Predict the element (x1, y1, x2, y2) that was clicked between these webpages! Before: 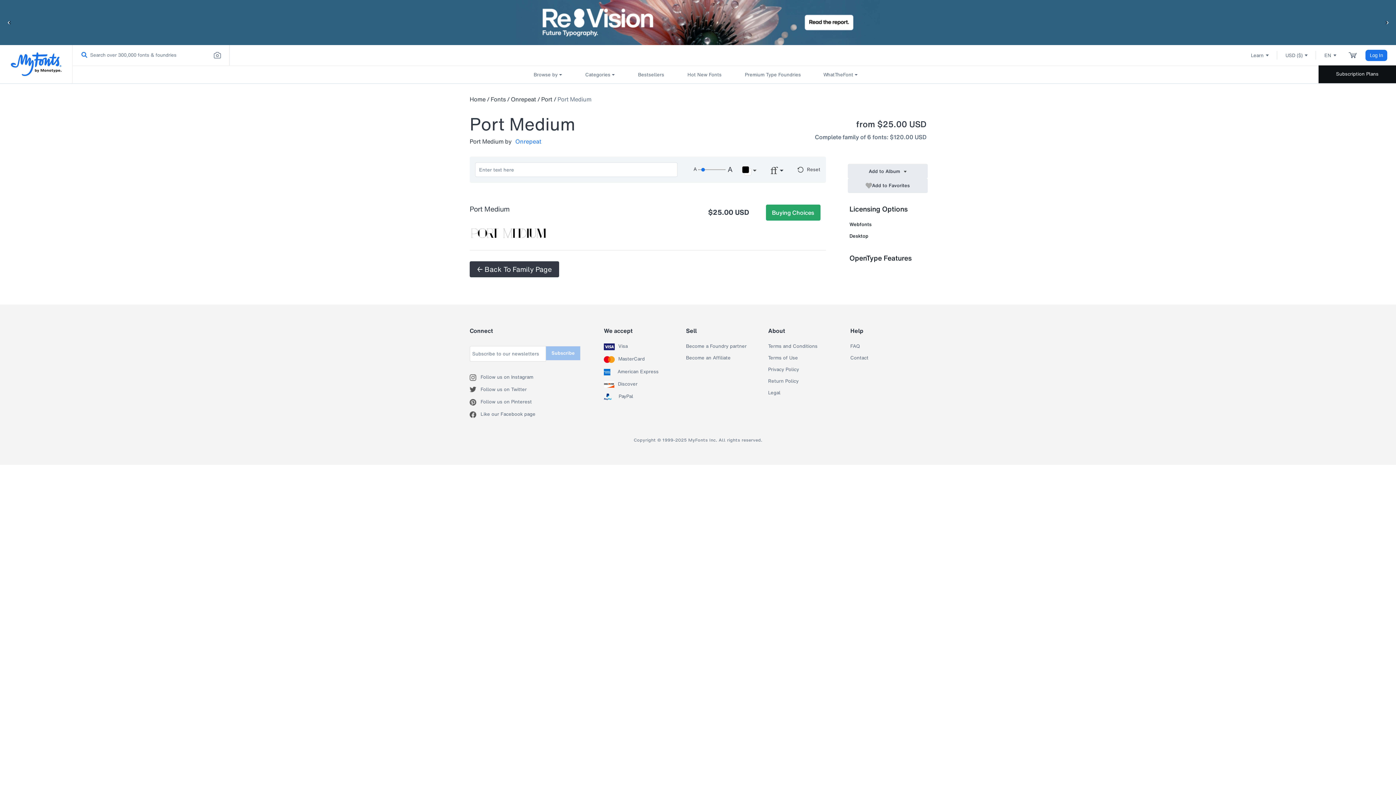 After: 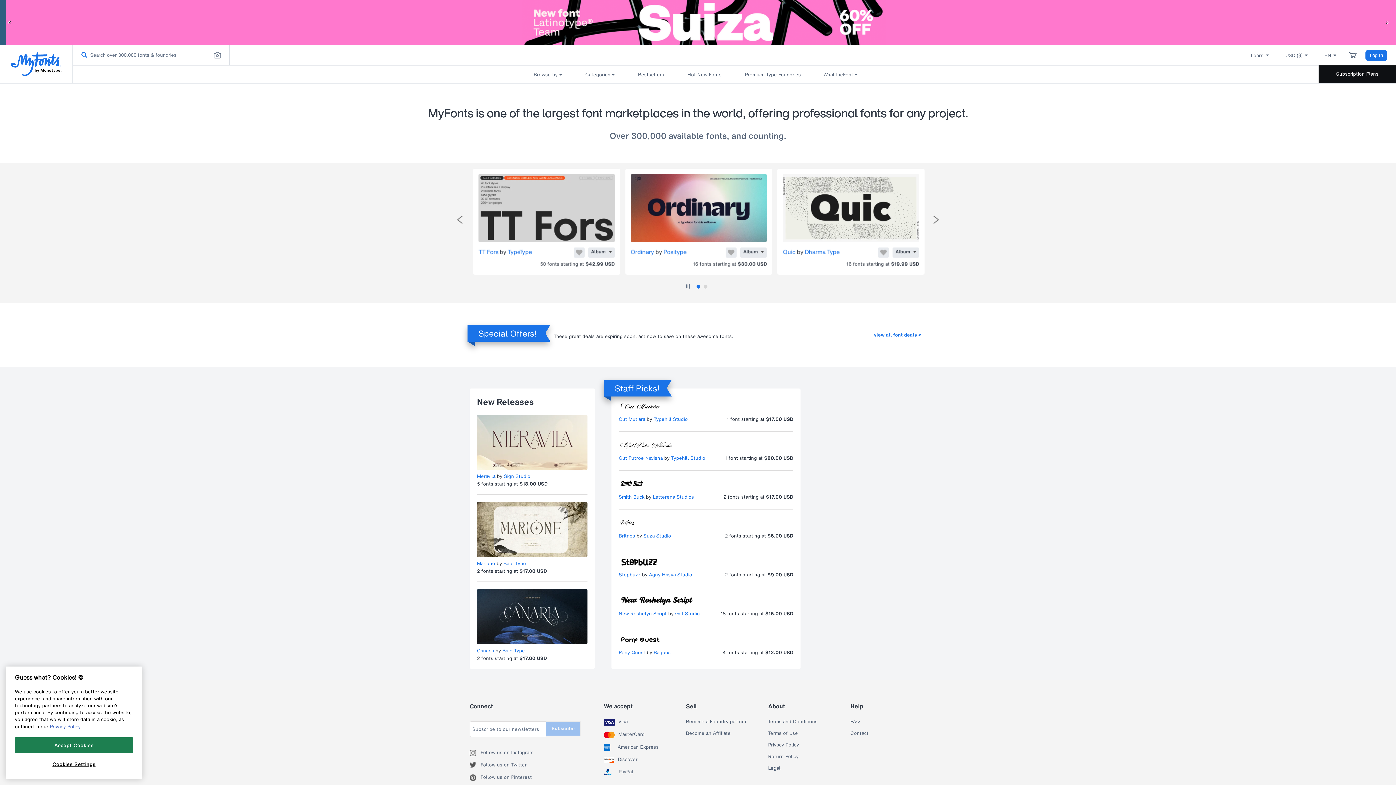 Action: label: Home bbox: (469, 94, 485, 103)